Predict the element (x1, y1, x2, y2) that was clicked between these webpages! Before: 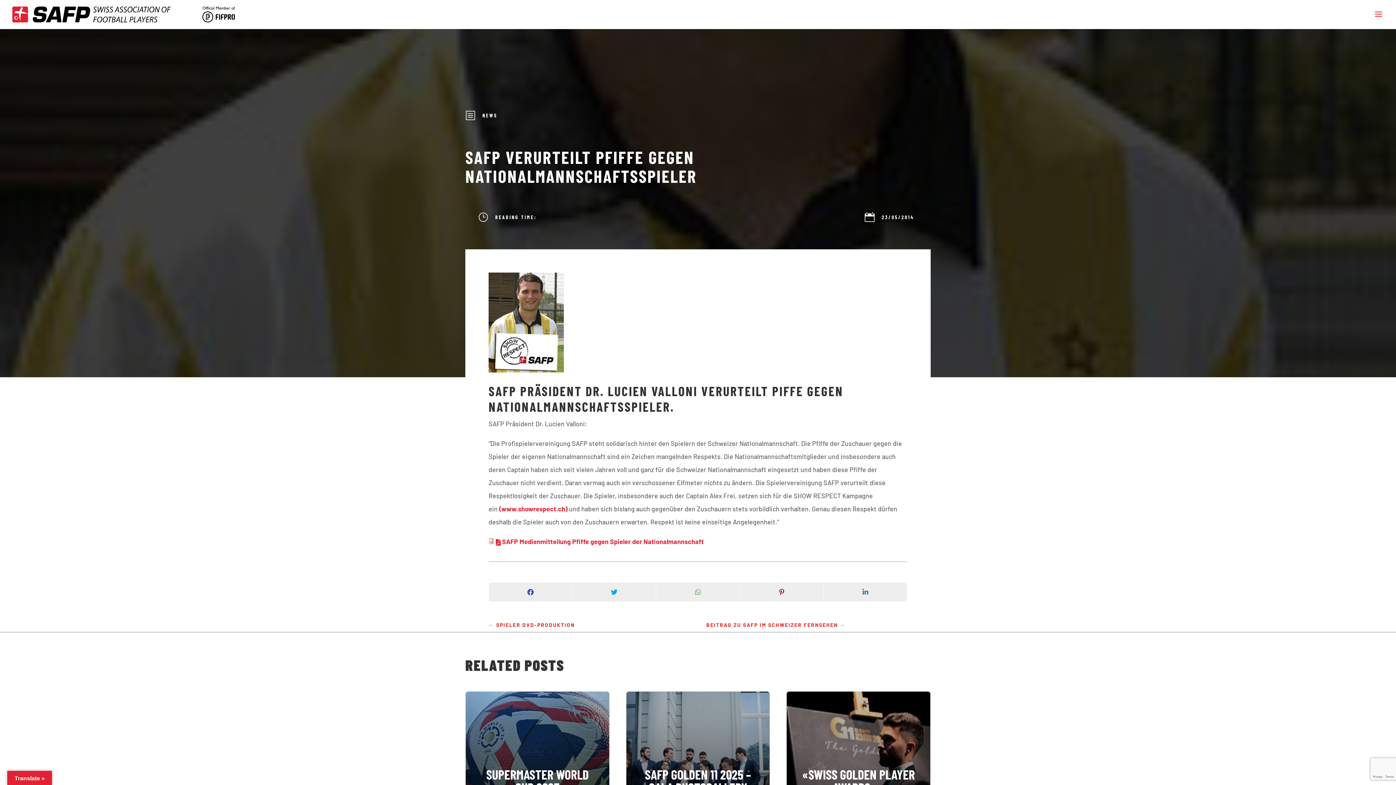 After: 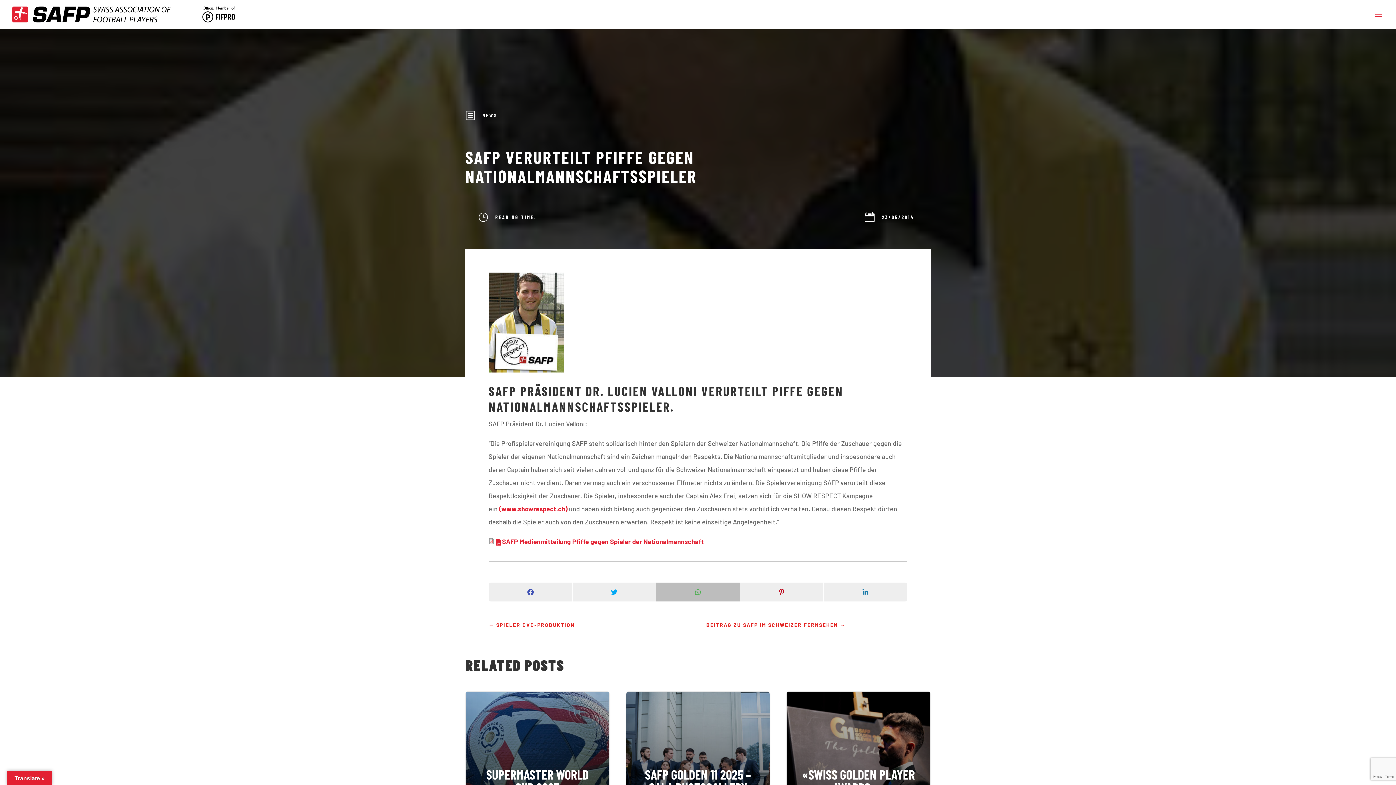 Action: bbox: (656, 583, 739, 601)